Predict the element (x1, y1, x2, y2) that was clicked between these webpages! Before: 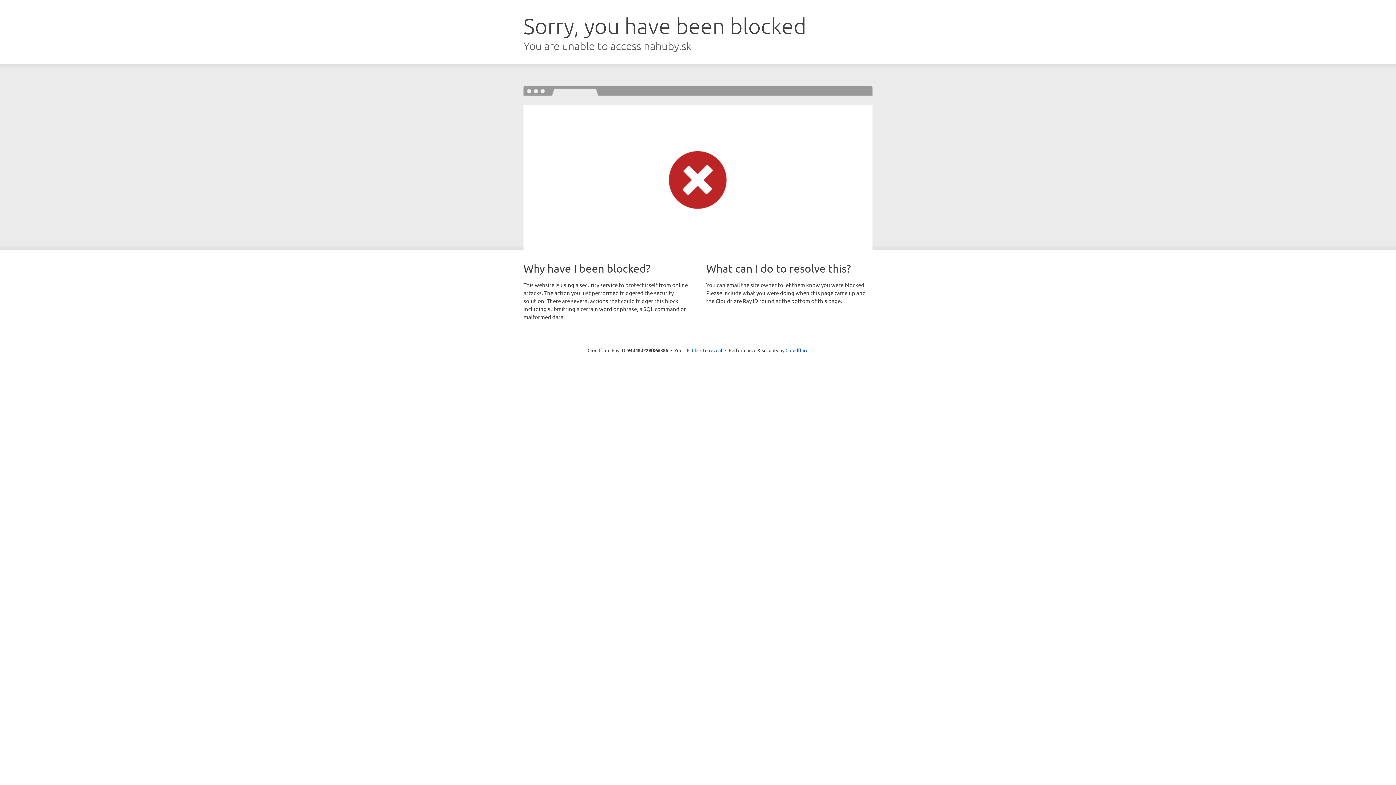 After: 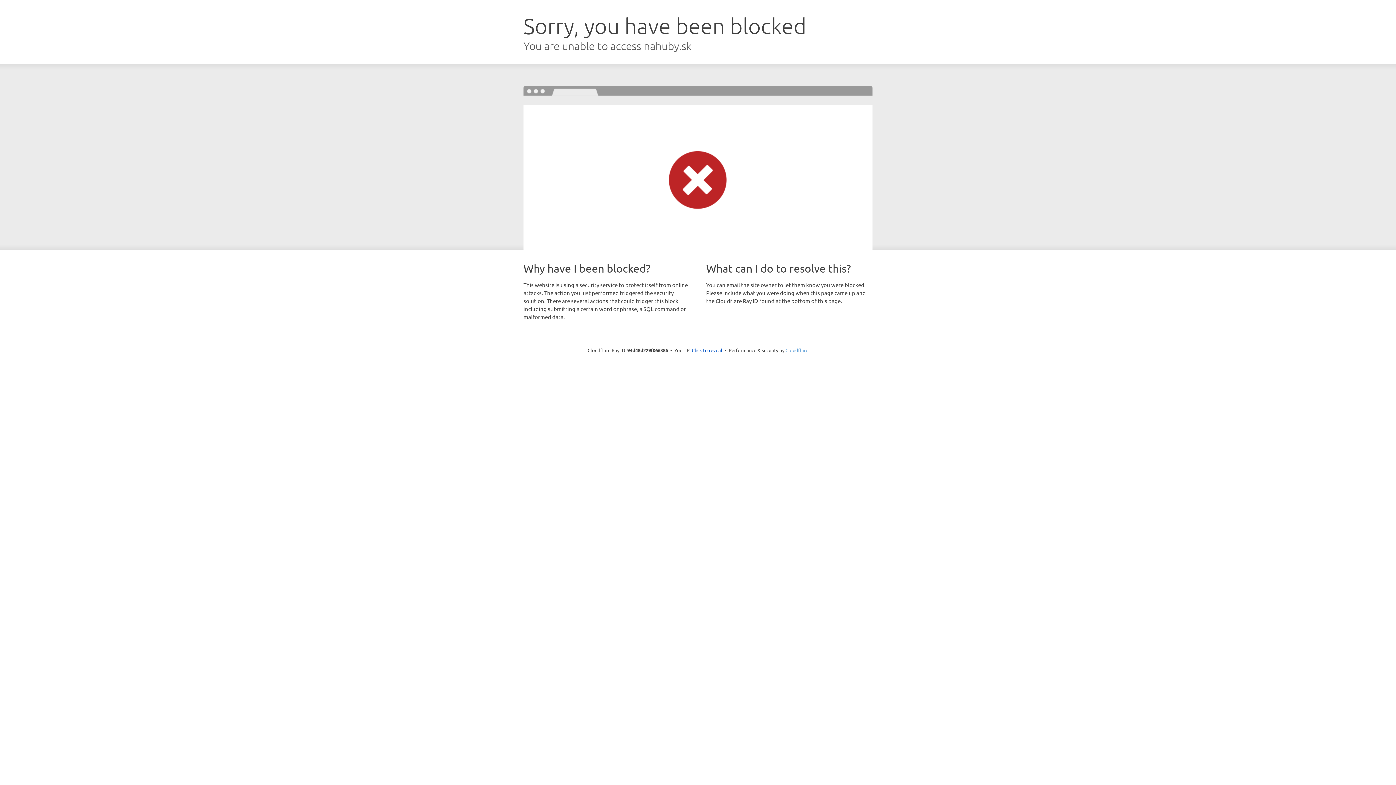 Action: label: Cloudflare bbox: (785, 347, 808, 353)